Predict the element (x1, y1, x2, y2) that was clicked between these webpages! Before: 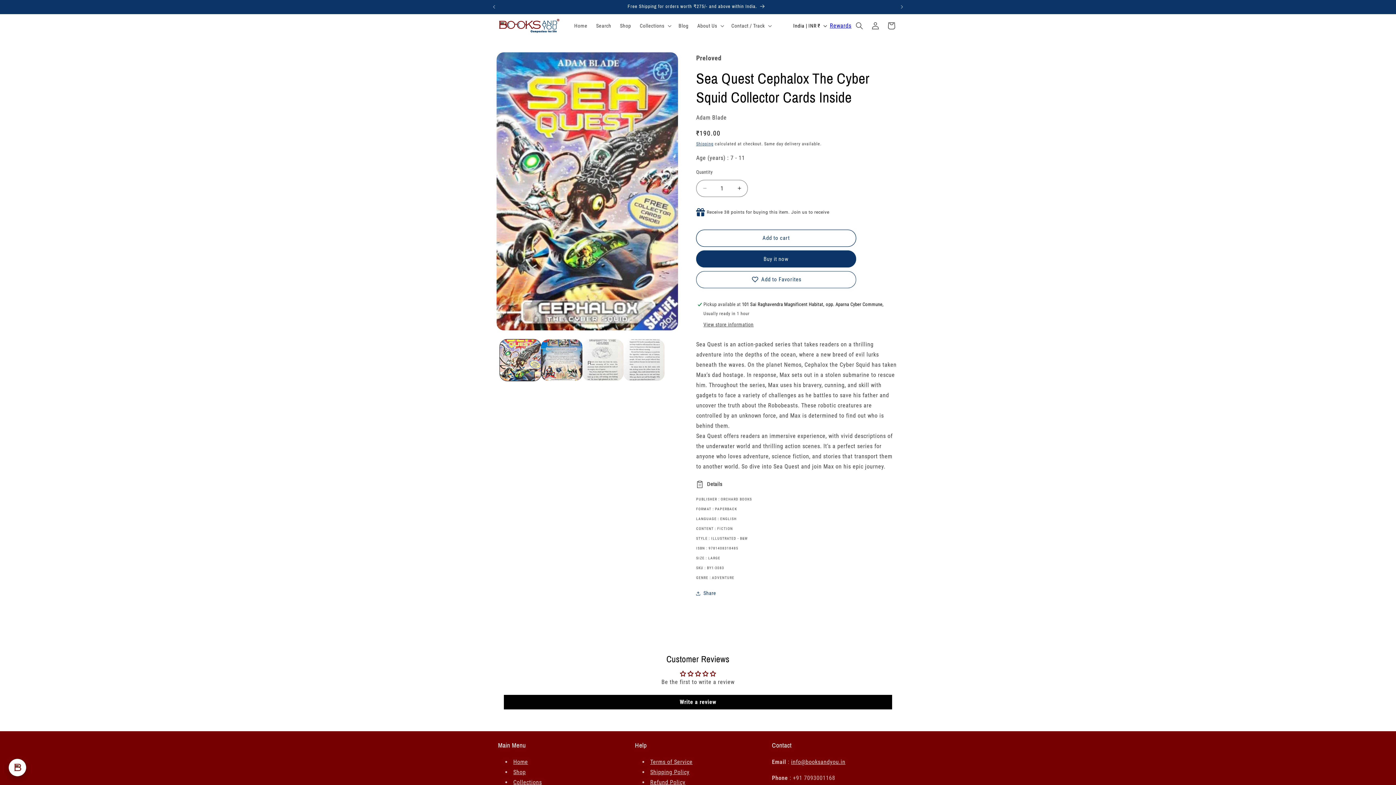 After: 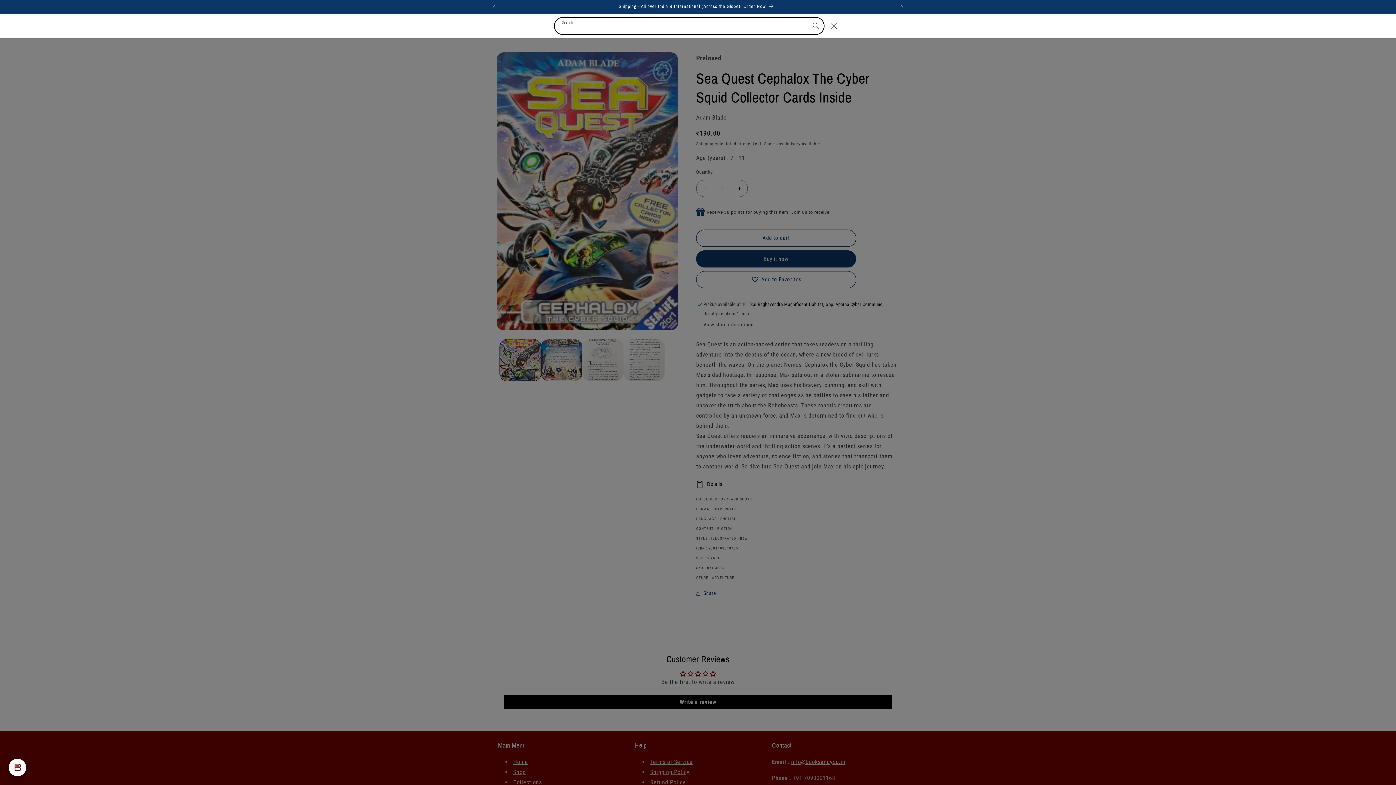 Action: label: Search bbox: (851, 17, 867, 33)